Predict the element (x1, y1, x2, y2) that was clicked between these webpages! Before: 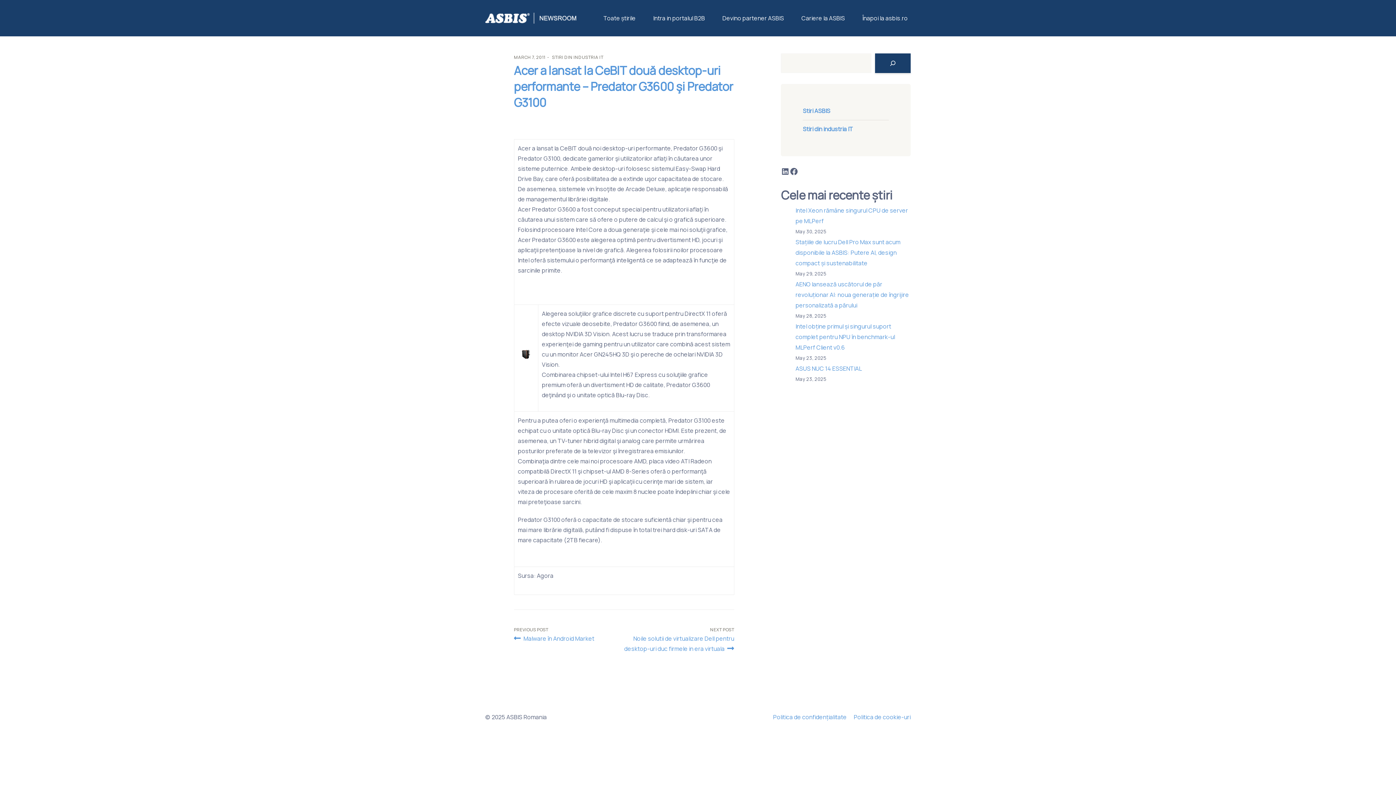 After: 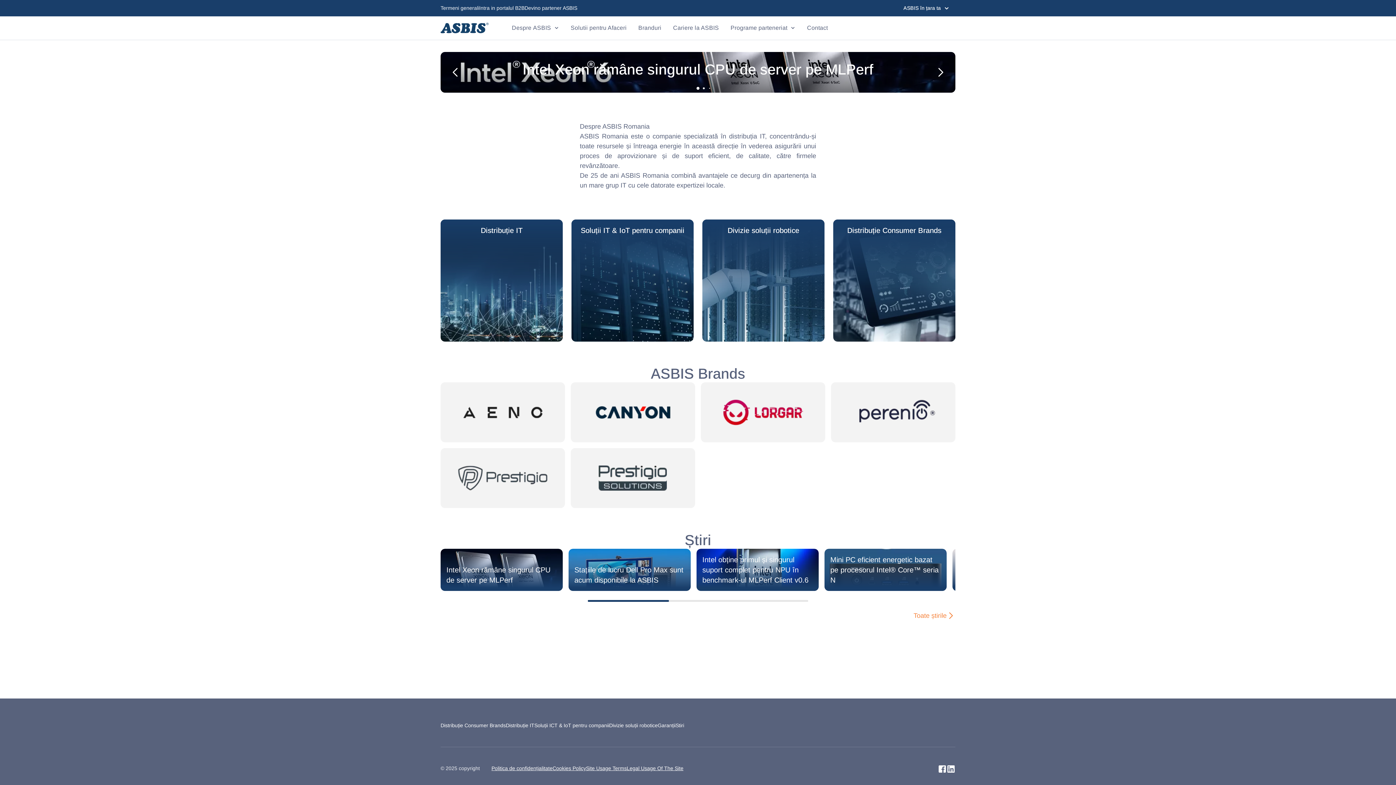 Action: bbox: (859, 1, 910, 35) label: Înapoi la asbis.ro